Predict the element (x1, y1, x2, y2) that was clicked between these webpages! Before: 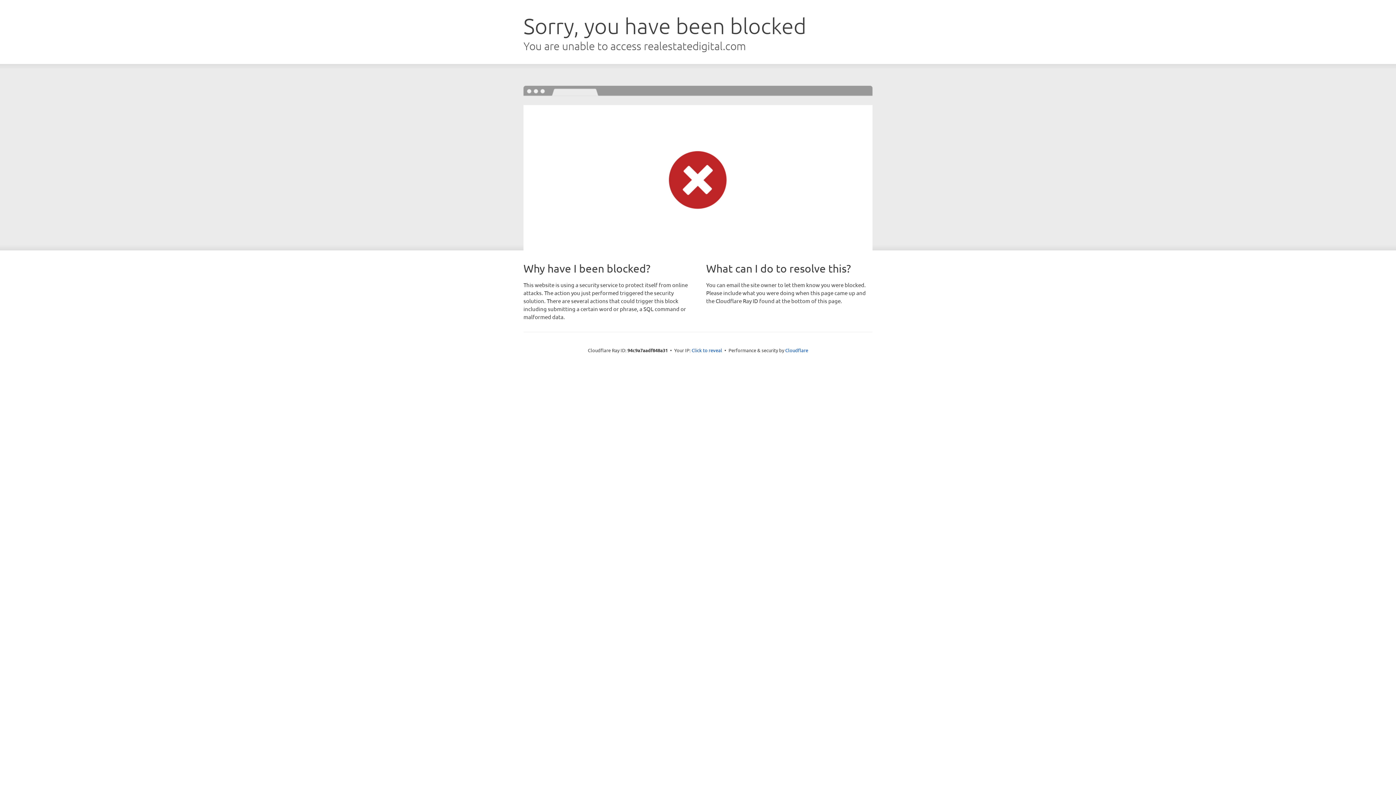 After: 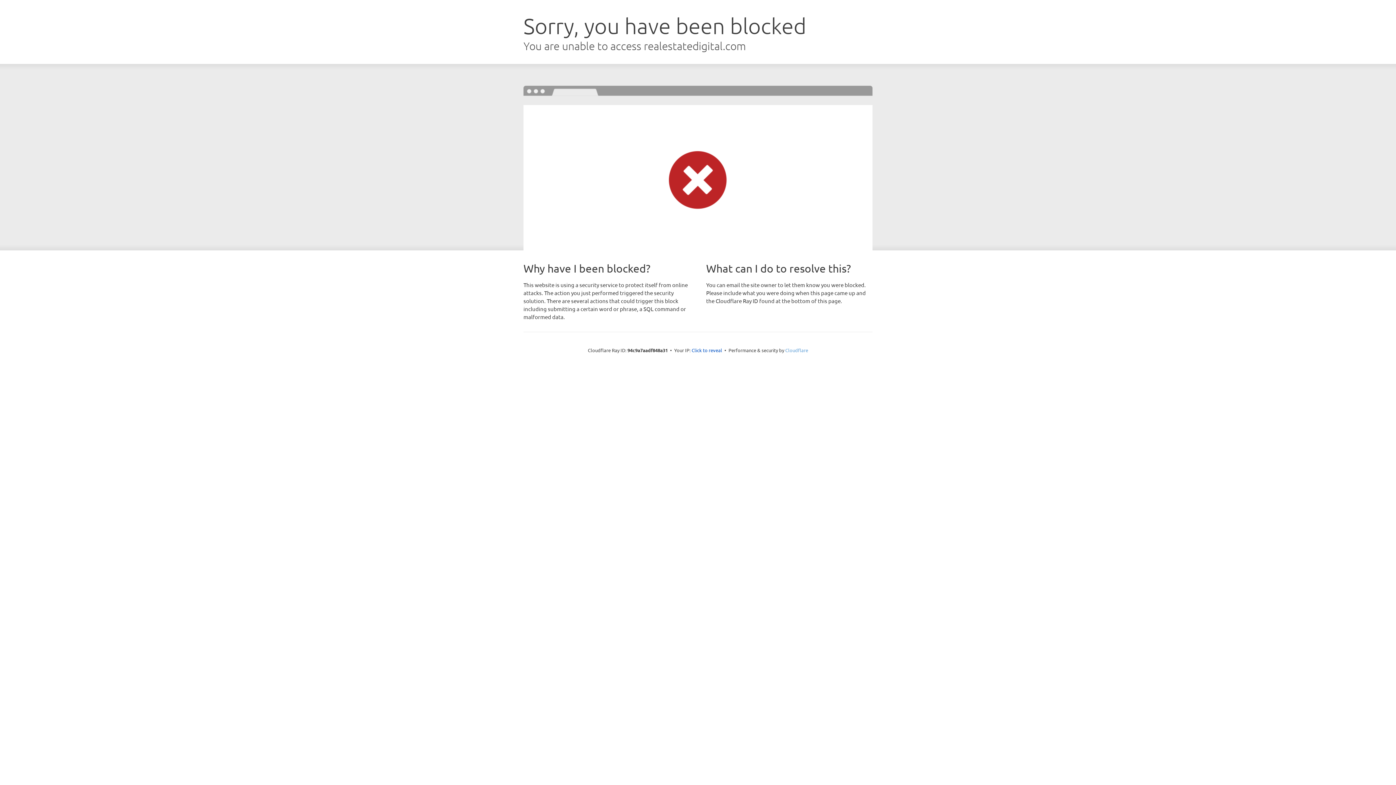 Action: bbox: (785, 347, 808, 353) label: Cloudflare